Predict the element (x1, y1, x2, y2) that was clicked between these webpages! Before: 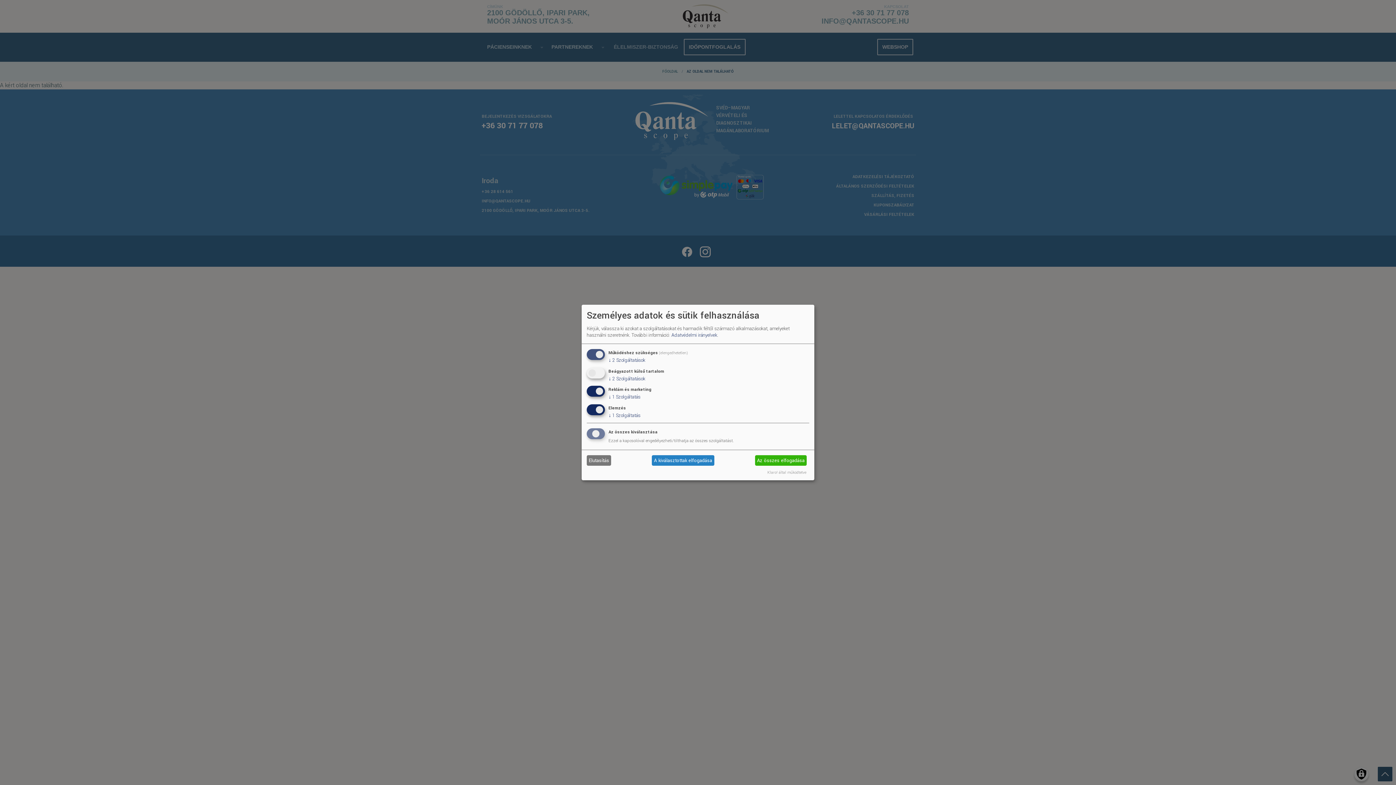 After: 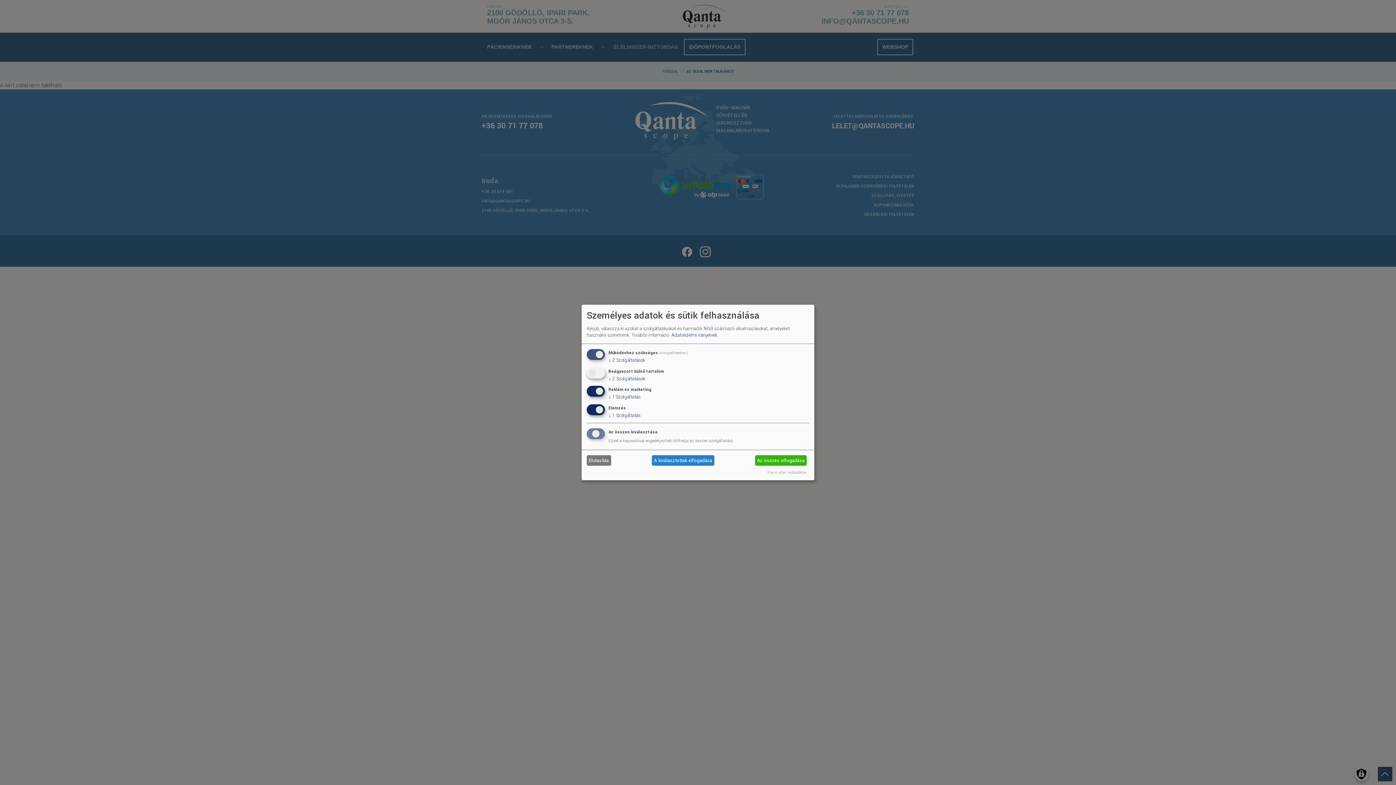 Action: bbox: (767, 470, 806, 475) label: Klaro! által működtetve